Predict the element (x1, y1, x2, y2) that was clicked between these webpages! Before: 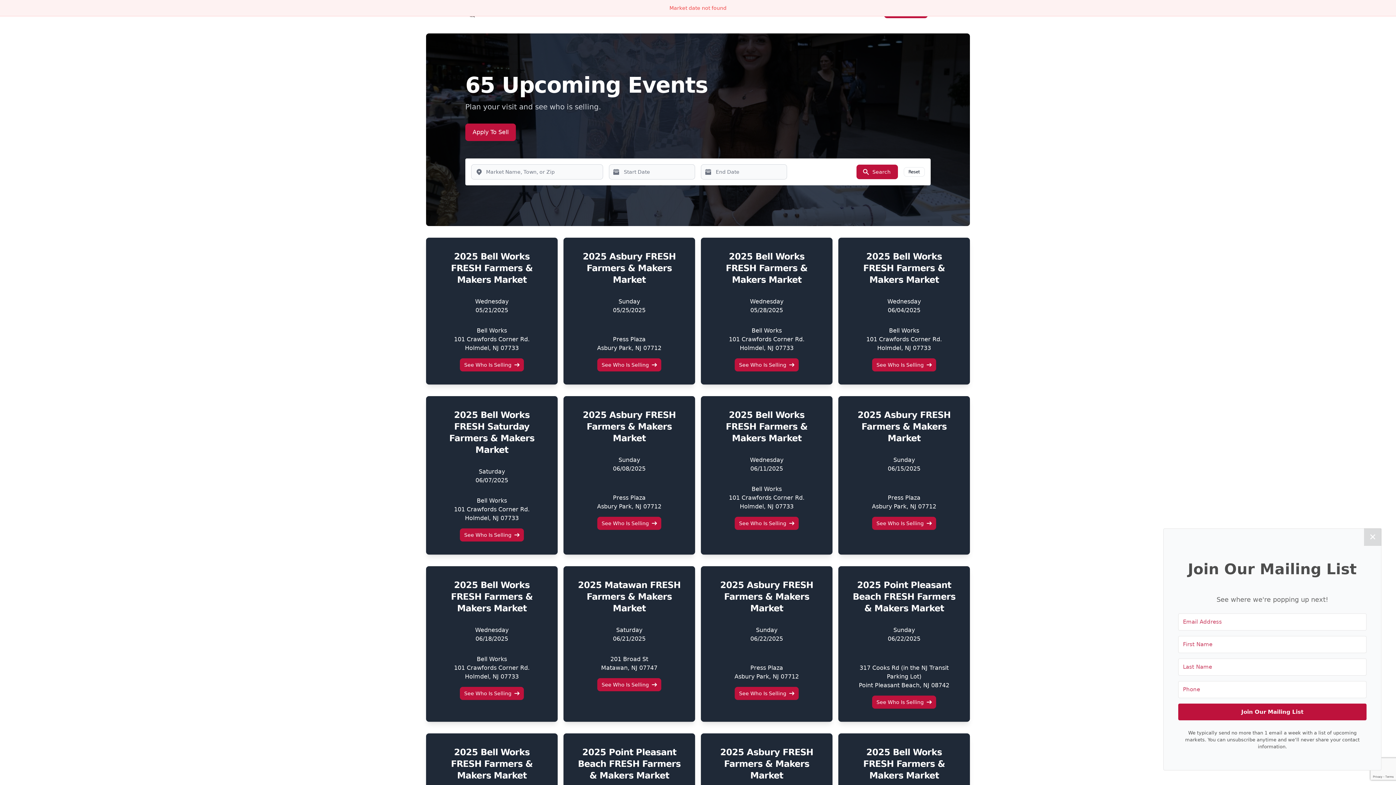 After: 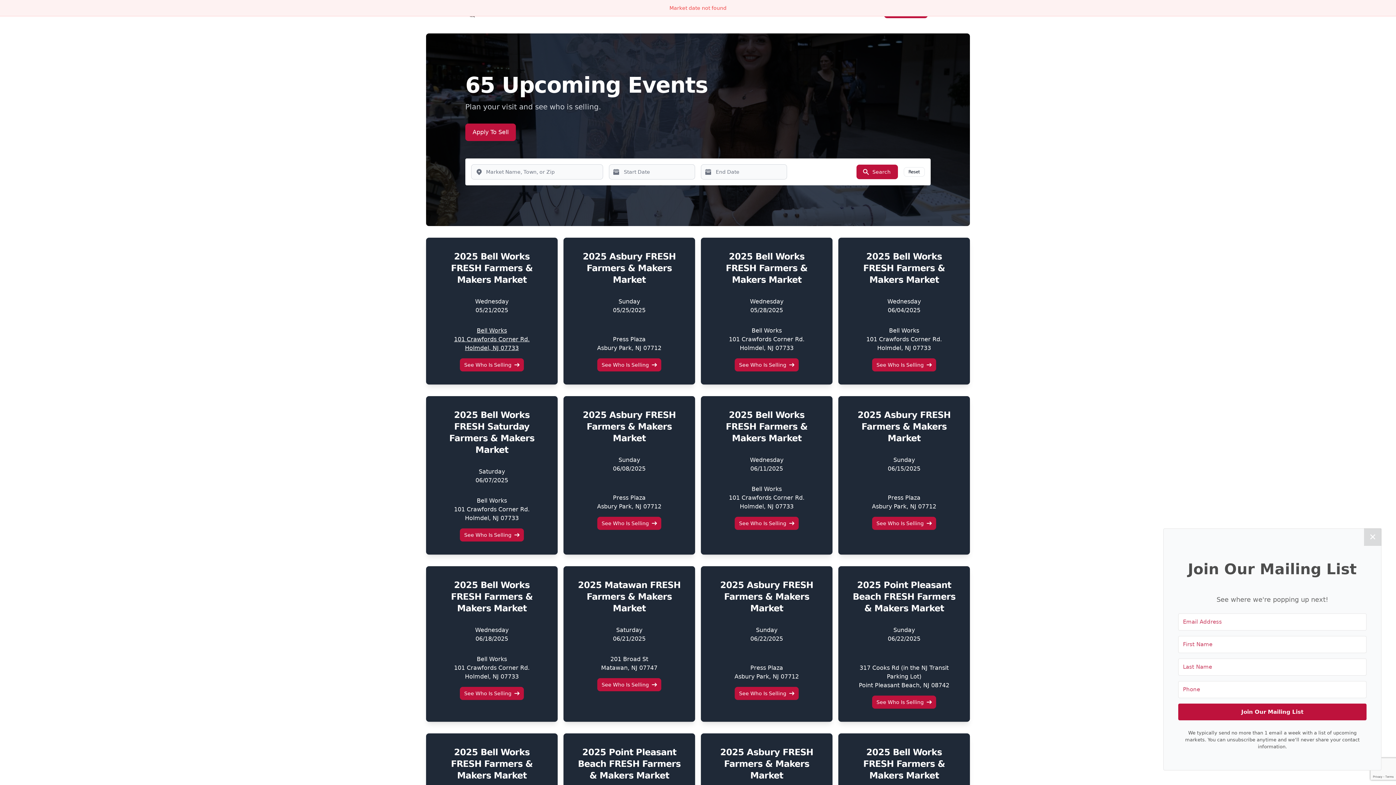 Action: bbox: (454, 327, 529, 351) label: Bell Works
101 Crawfords Corner Rd.
Holmdel, NJ 07733